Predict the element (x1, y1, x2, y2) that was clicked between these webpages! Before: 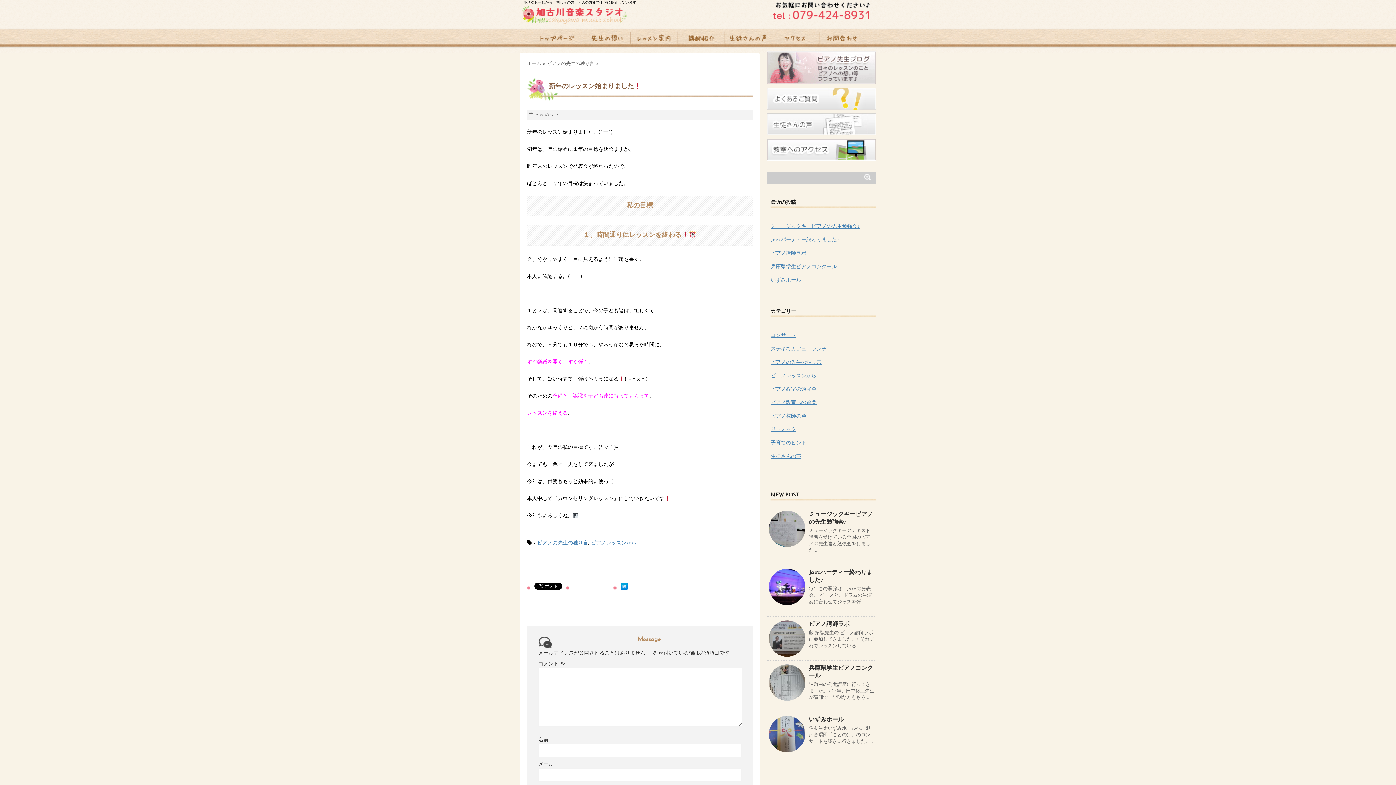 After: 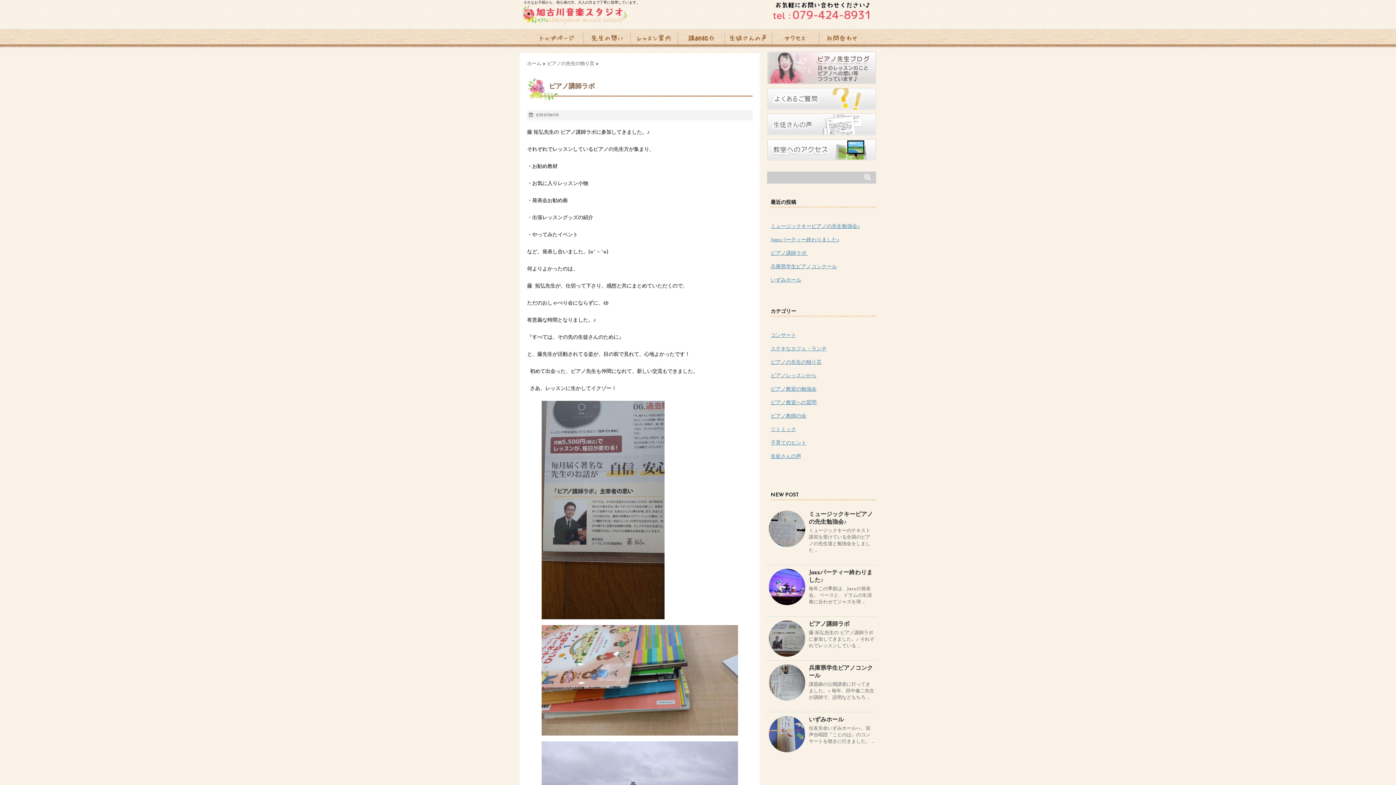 Action: bbox: (770, 250, 808, 256) label: ピアノ講師ラボ 